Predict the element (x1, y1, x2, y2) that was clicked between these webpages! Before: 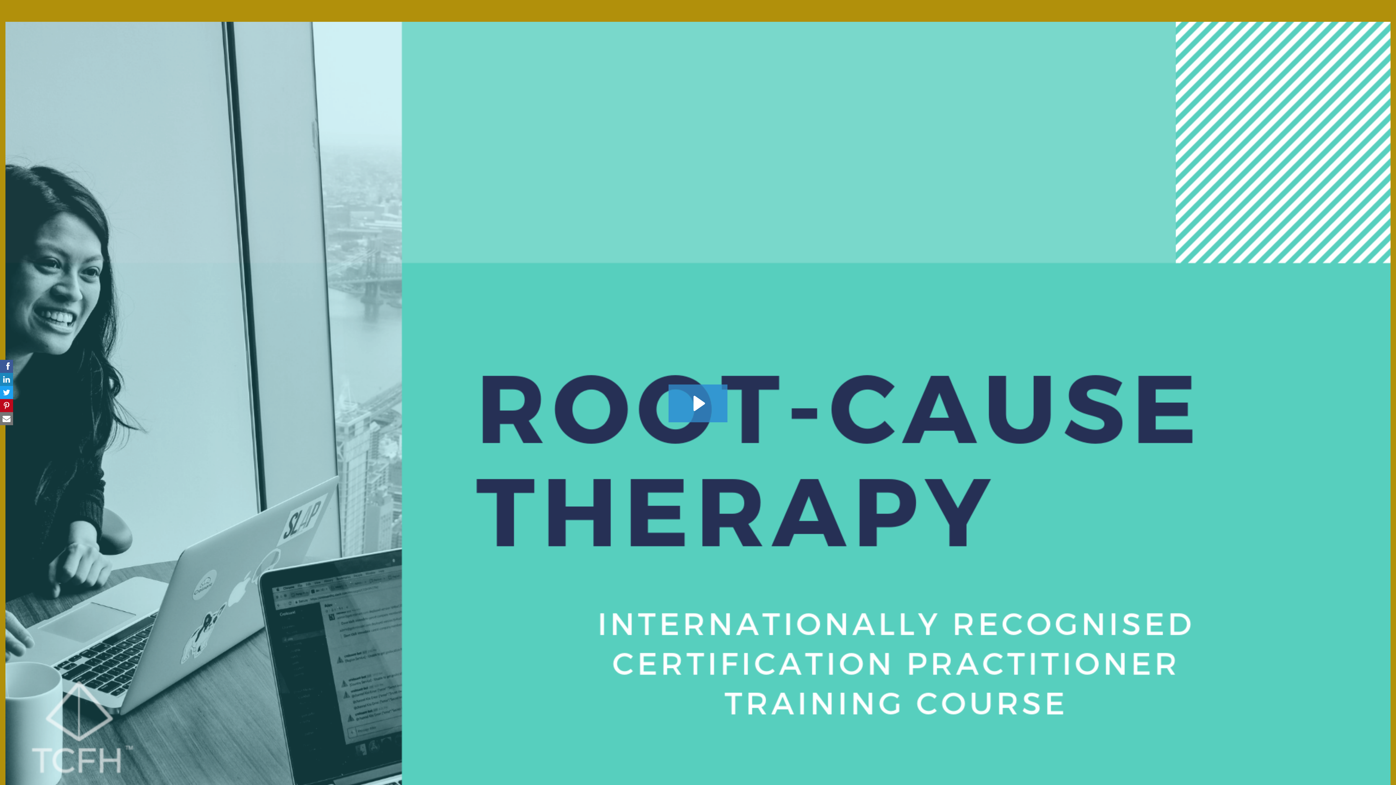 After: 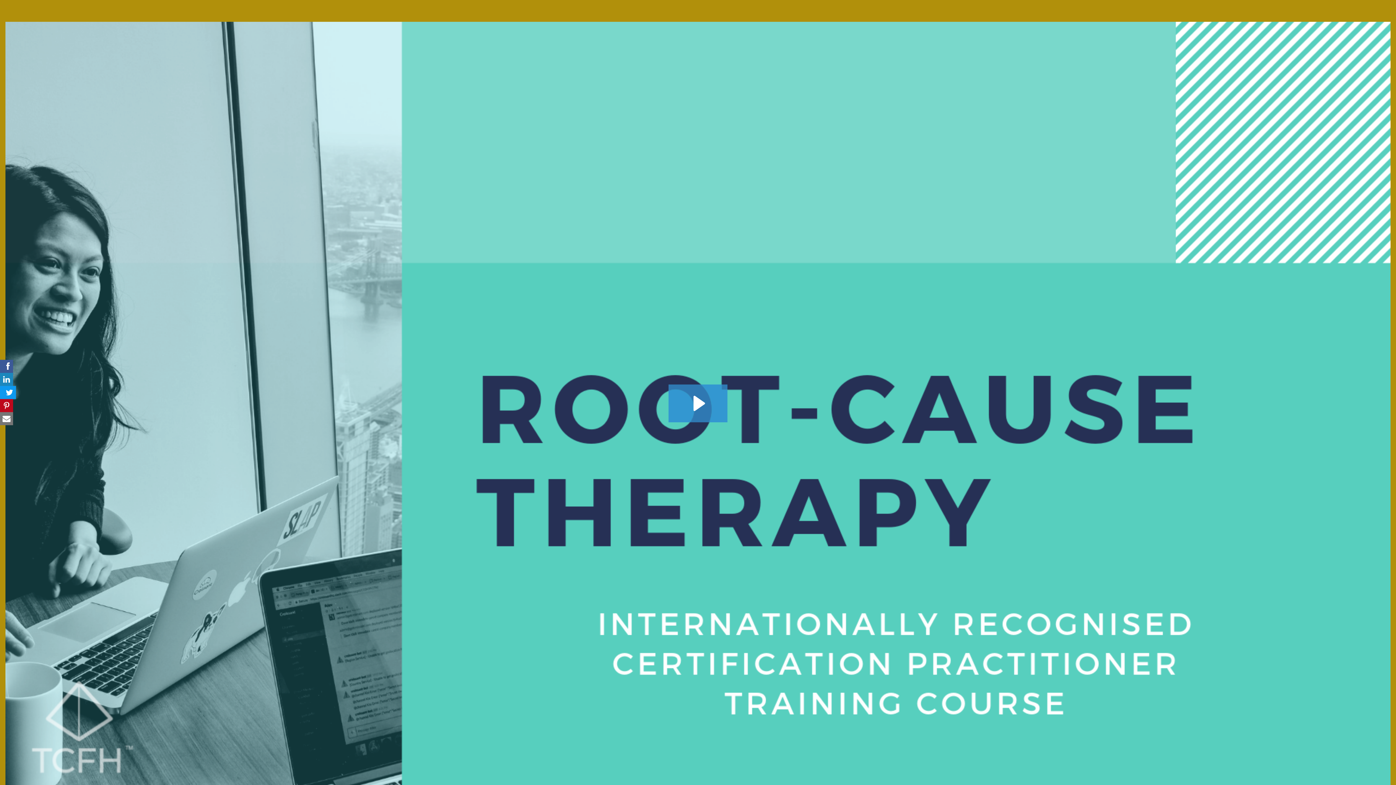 Action: bbox: (0, 386, 13, 399)